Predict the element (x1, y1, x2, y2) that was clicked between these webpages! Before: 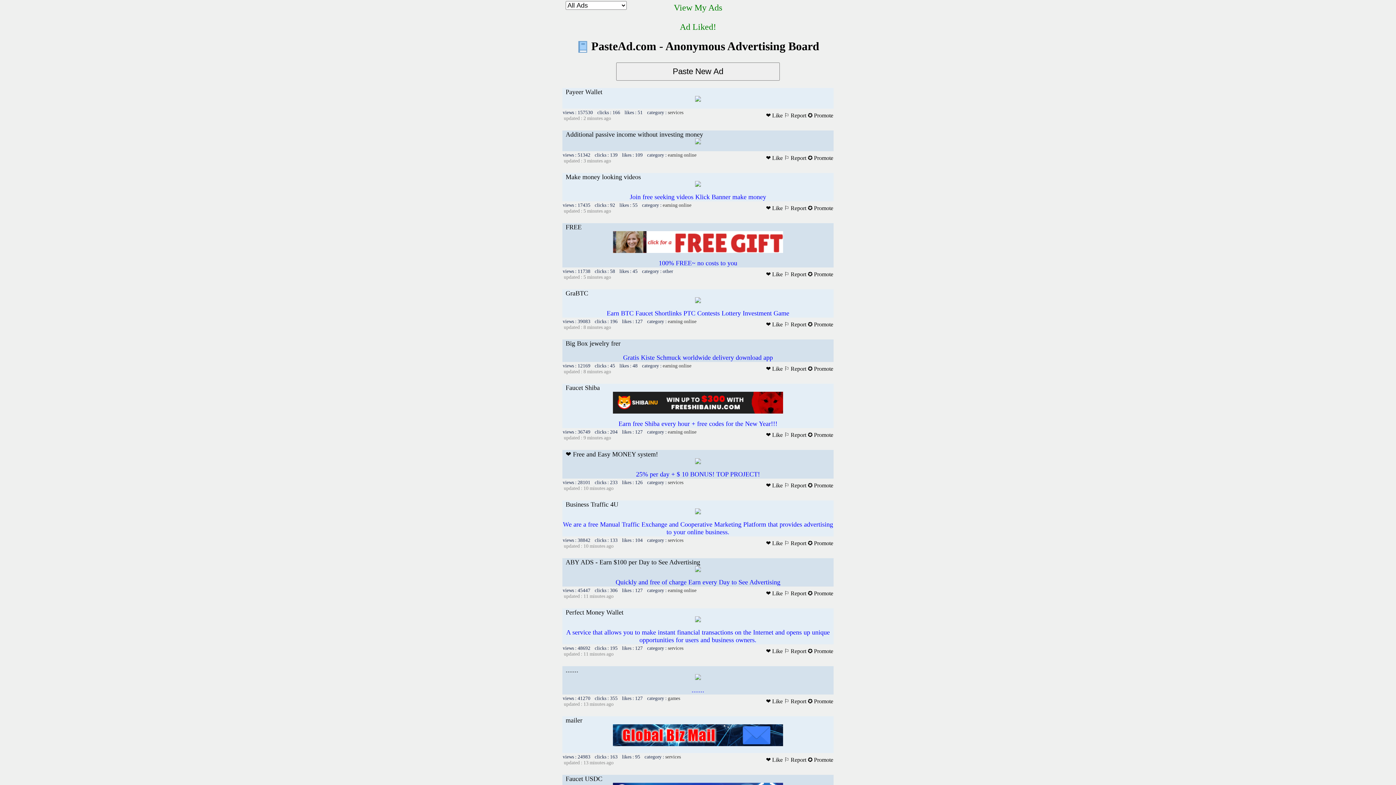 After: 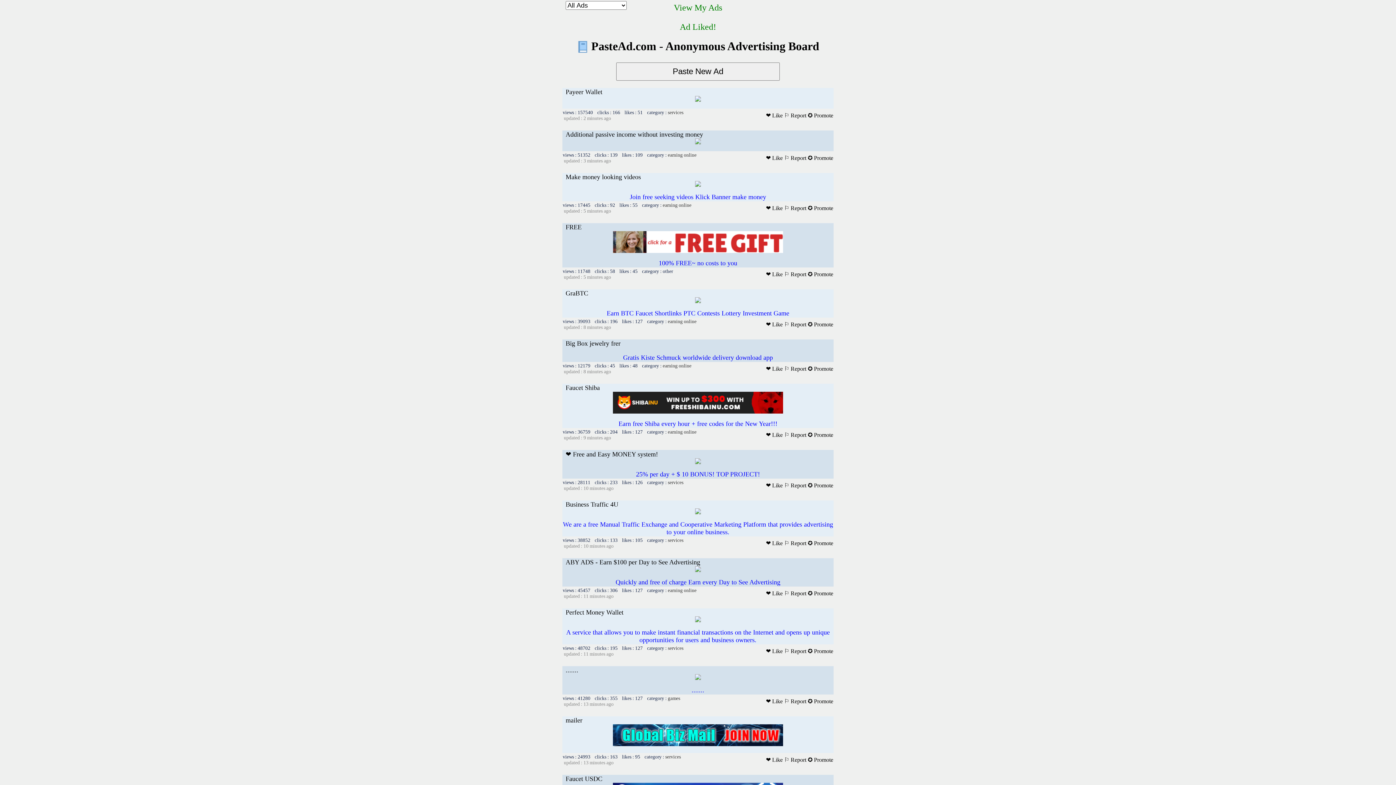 Action: bbox: (766, 540, 782, 546) label: ❤ Like